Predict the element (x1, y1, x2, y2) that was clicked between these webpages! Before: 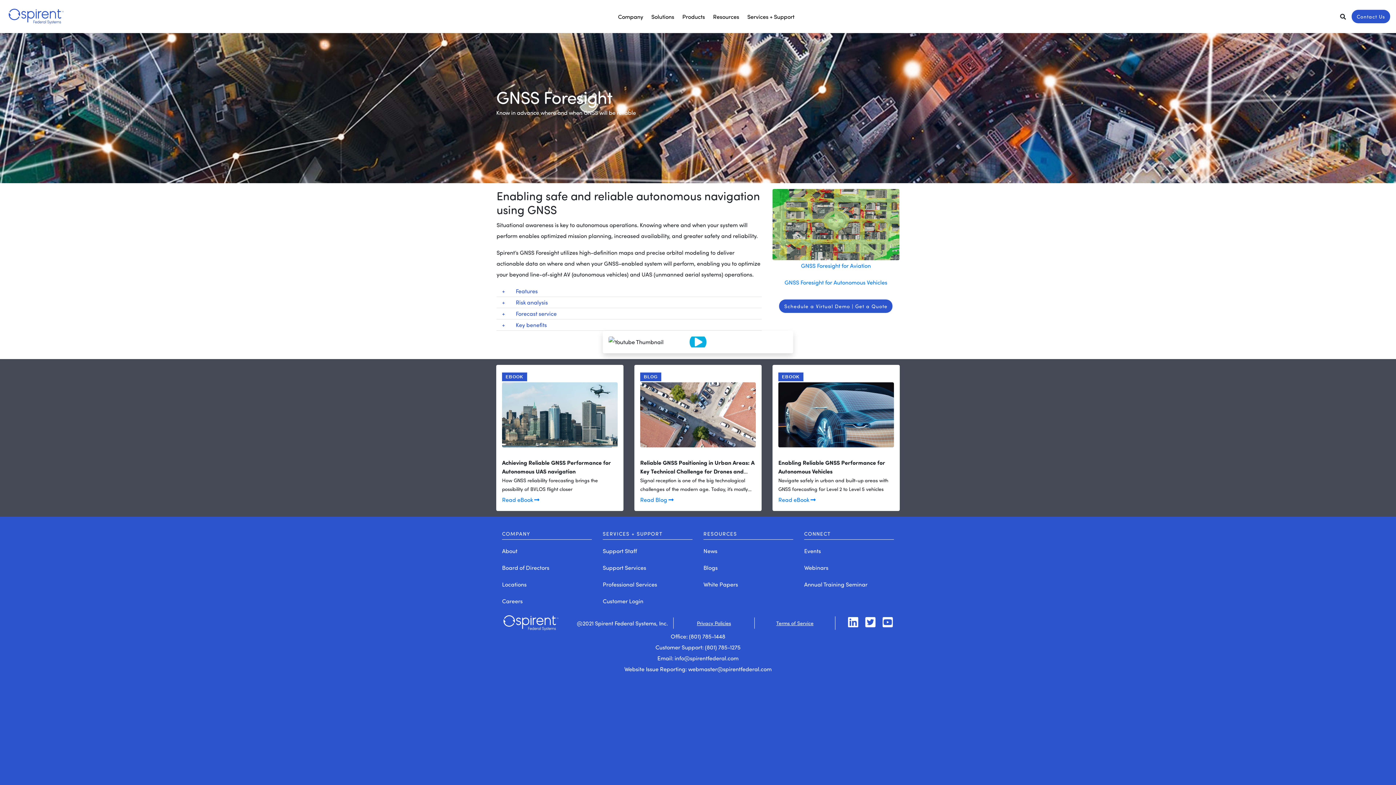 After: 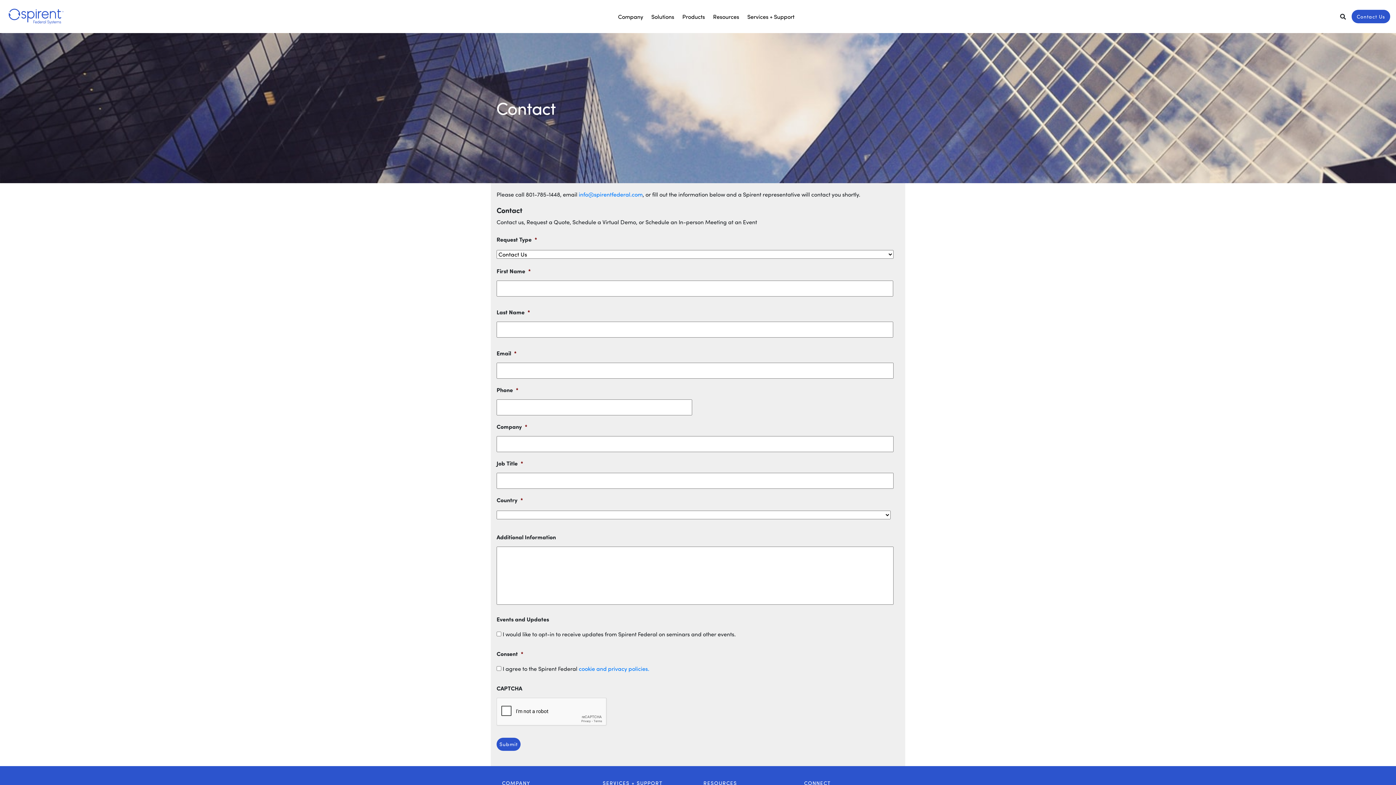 Action: label: Contact Us bbox: (1351, 9, 1390, 23)